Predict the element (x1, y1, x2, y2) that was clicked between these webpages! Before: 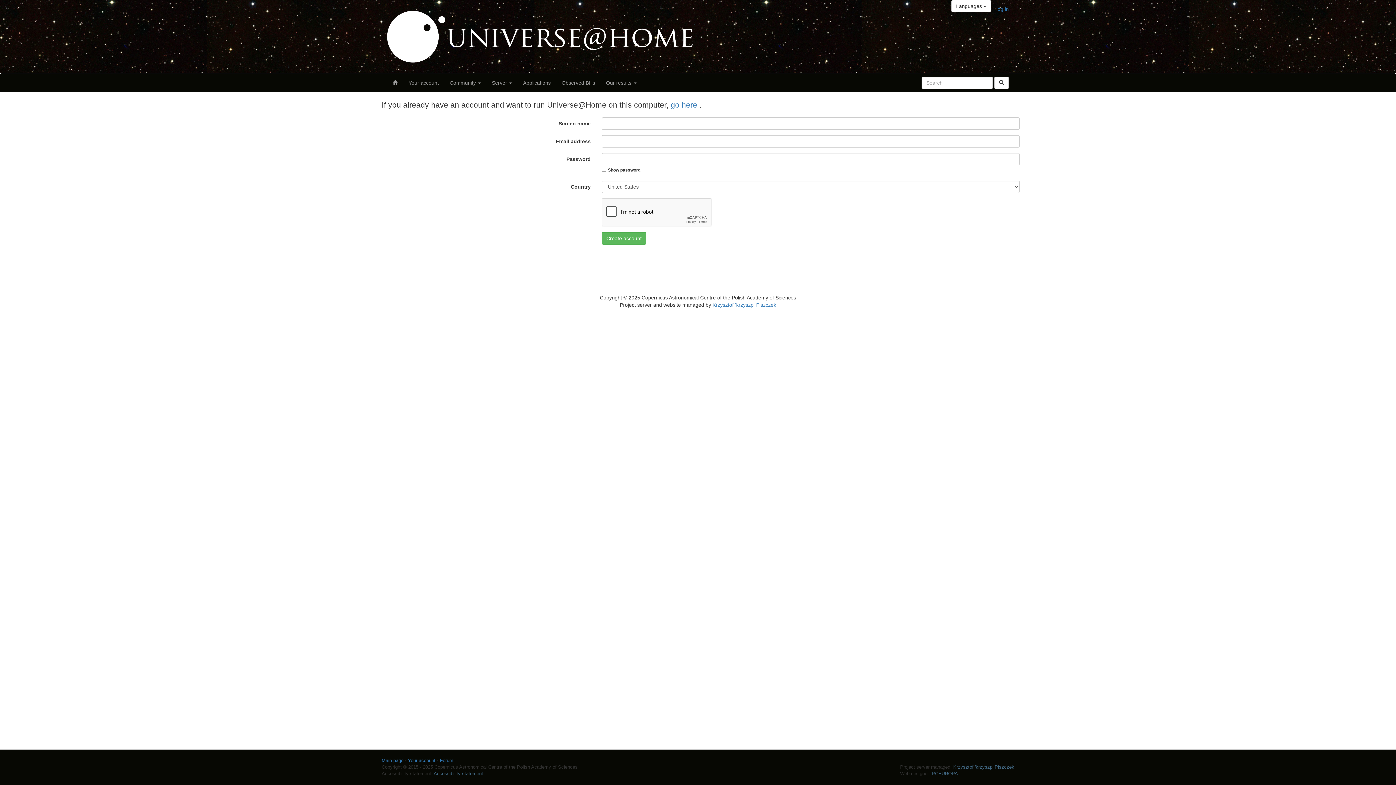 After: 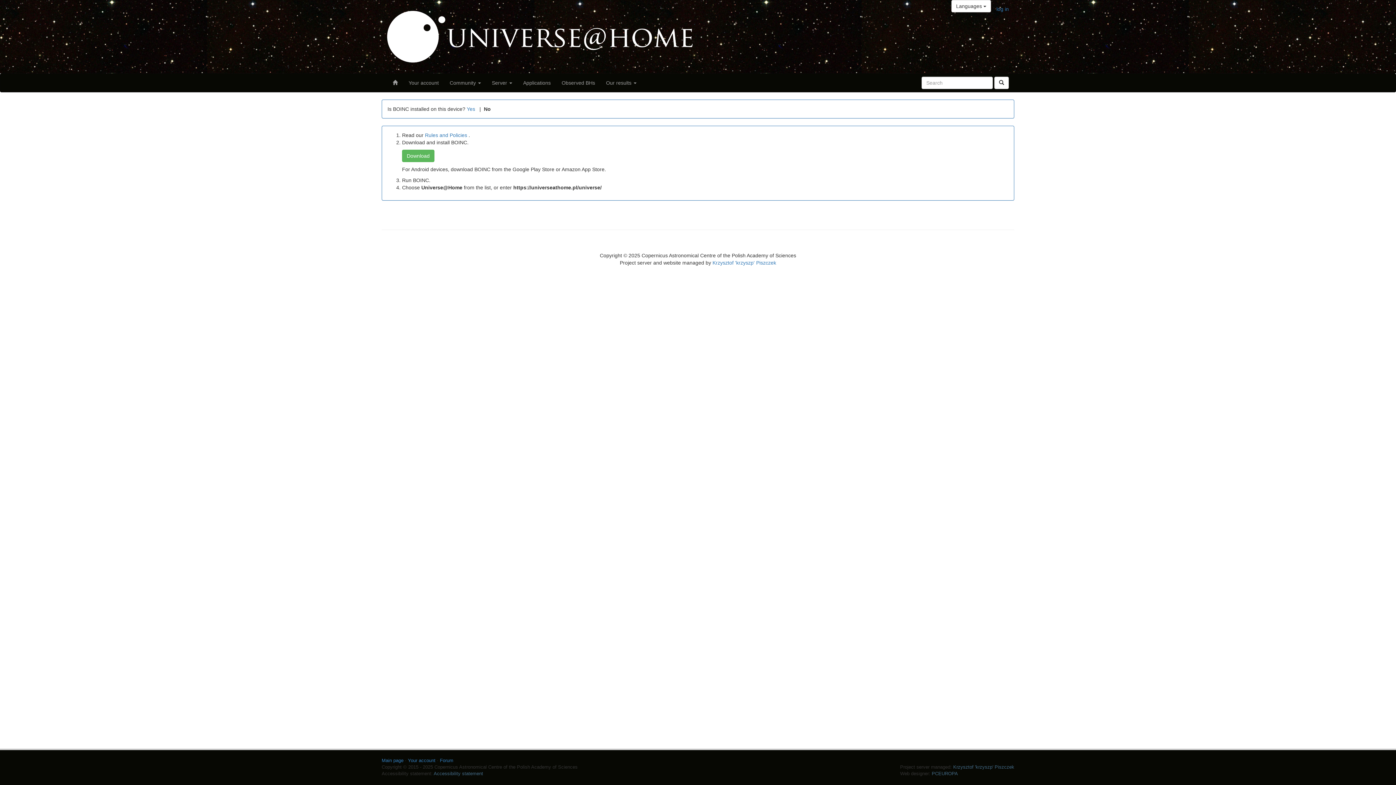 Action: label: go here  bbox: (670, 100, 699, 109)